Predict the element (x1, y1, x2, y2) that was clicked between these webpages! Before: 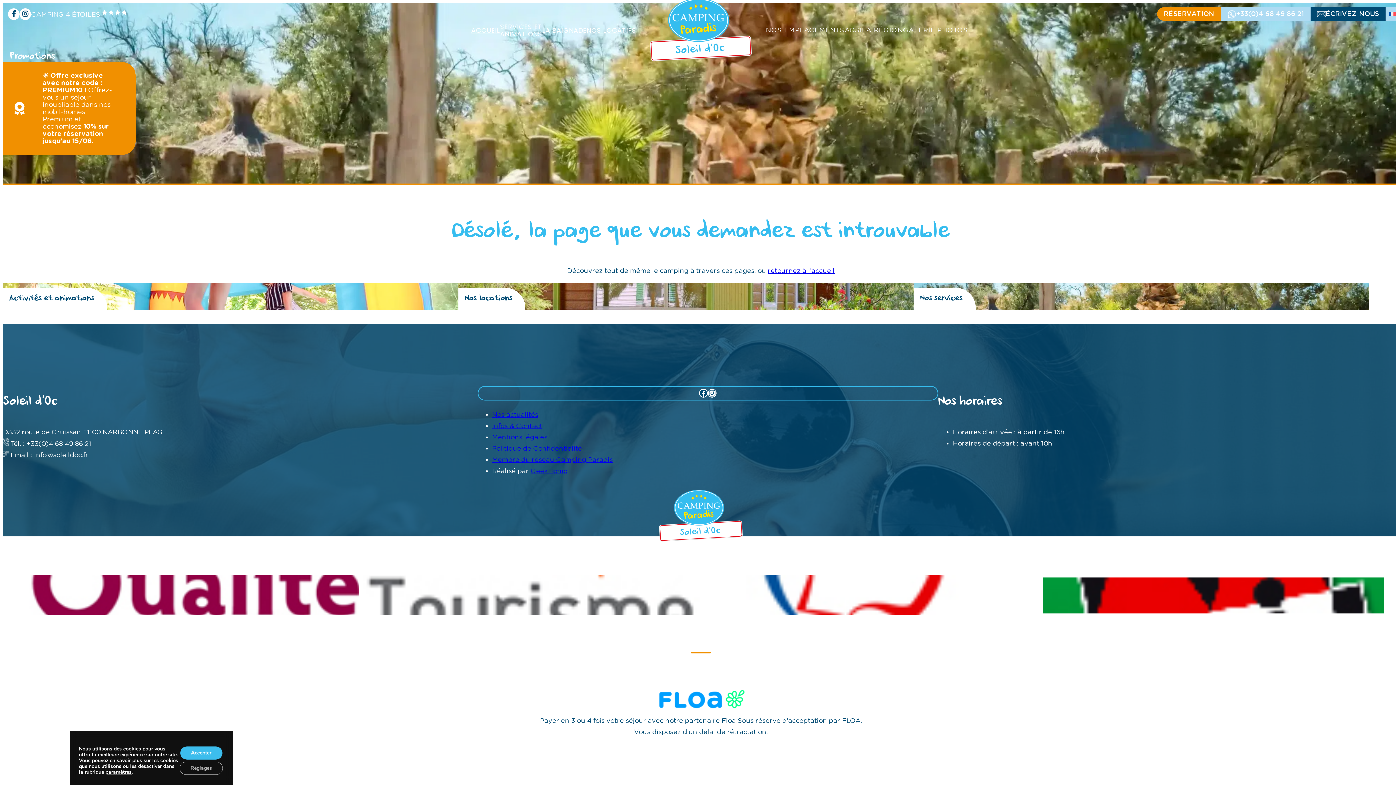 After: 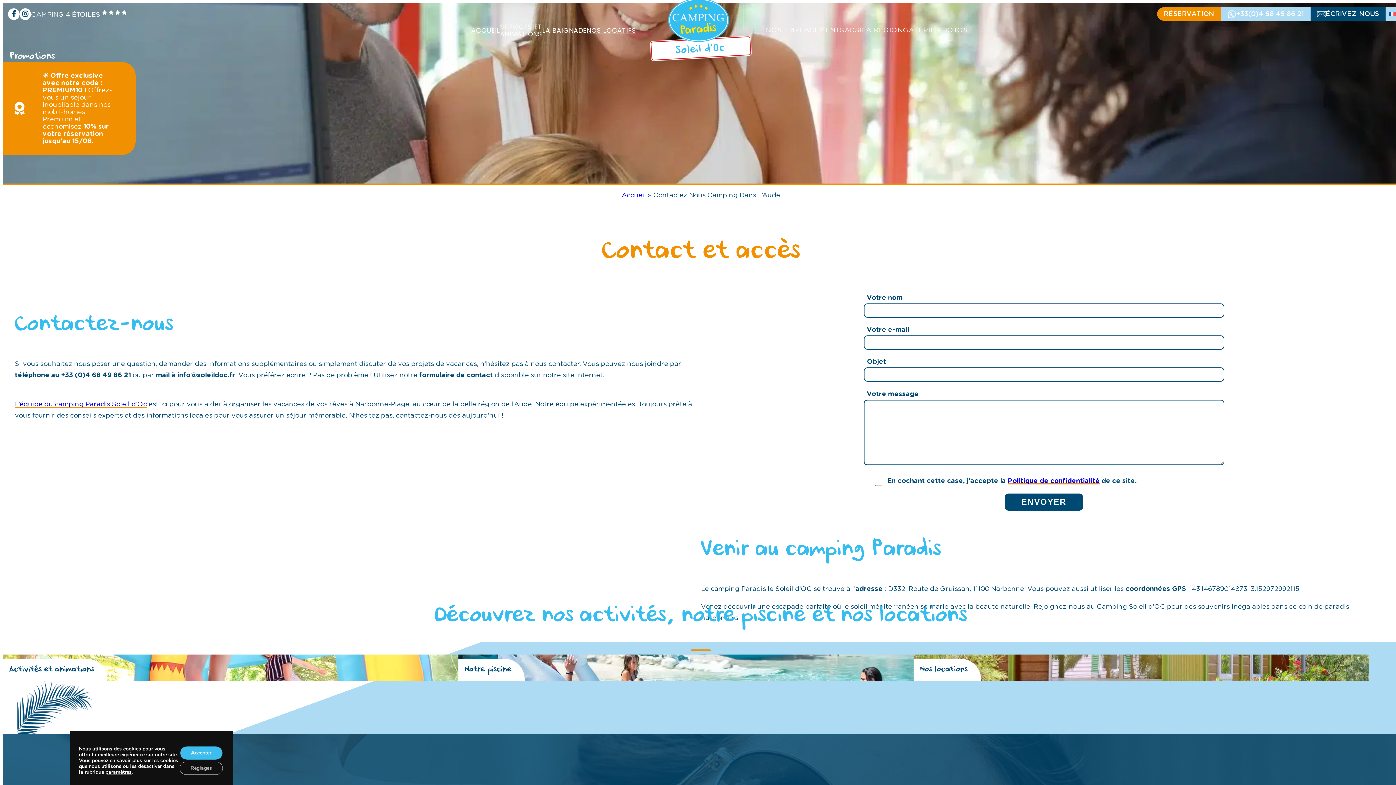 Action: bbox: (1310, 7, 1386, 20) label: ÉCRIVEZ-NOUS